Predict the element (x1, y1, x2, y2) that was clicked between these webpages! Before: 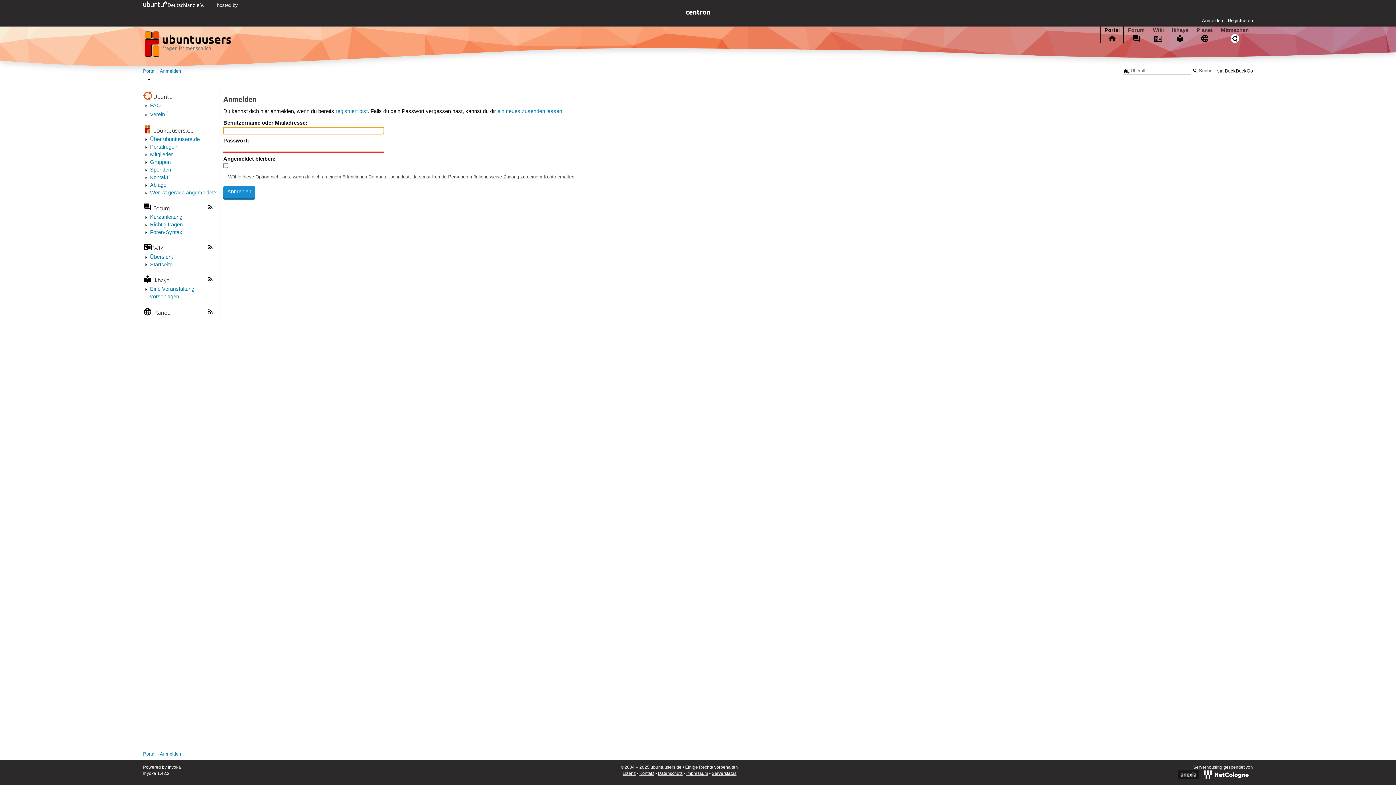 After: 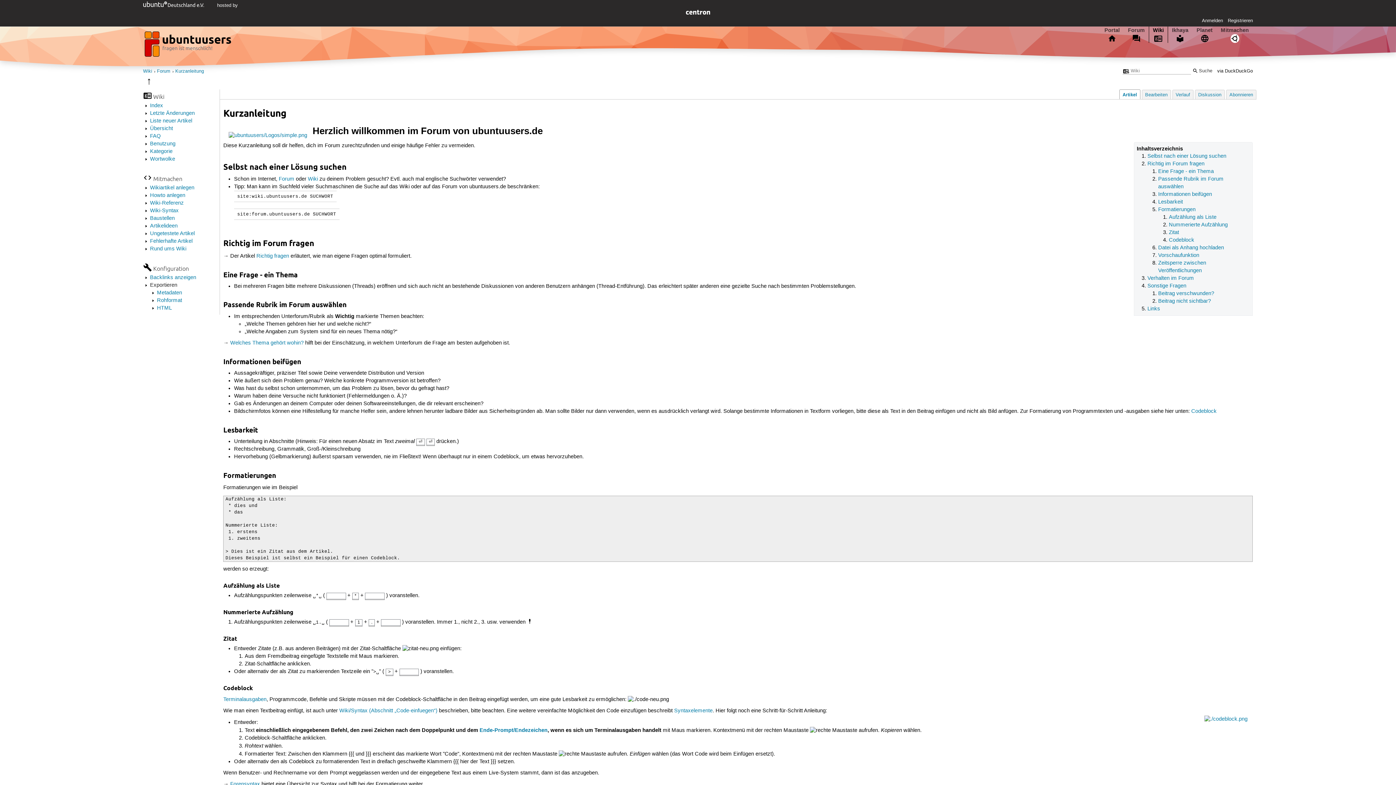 Action: bbox: (150, 214, 182, 220) label: Kurzanleitung